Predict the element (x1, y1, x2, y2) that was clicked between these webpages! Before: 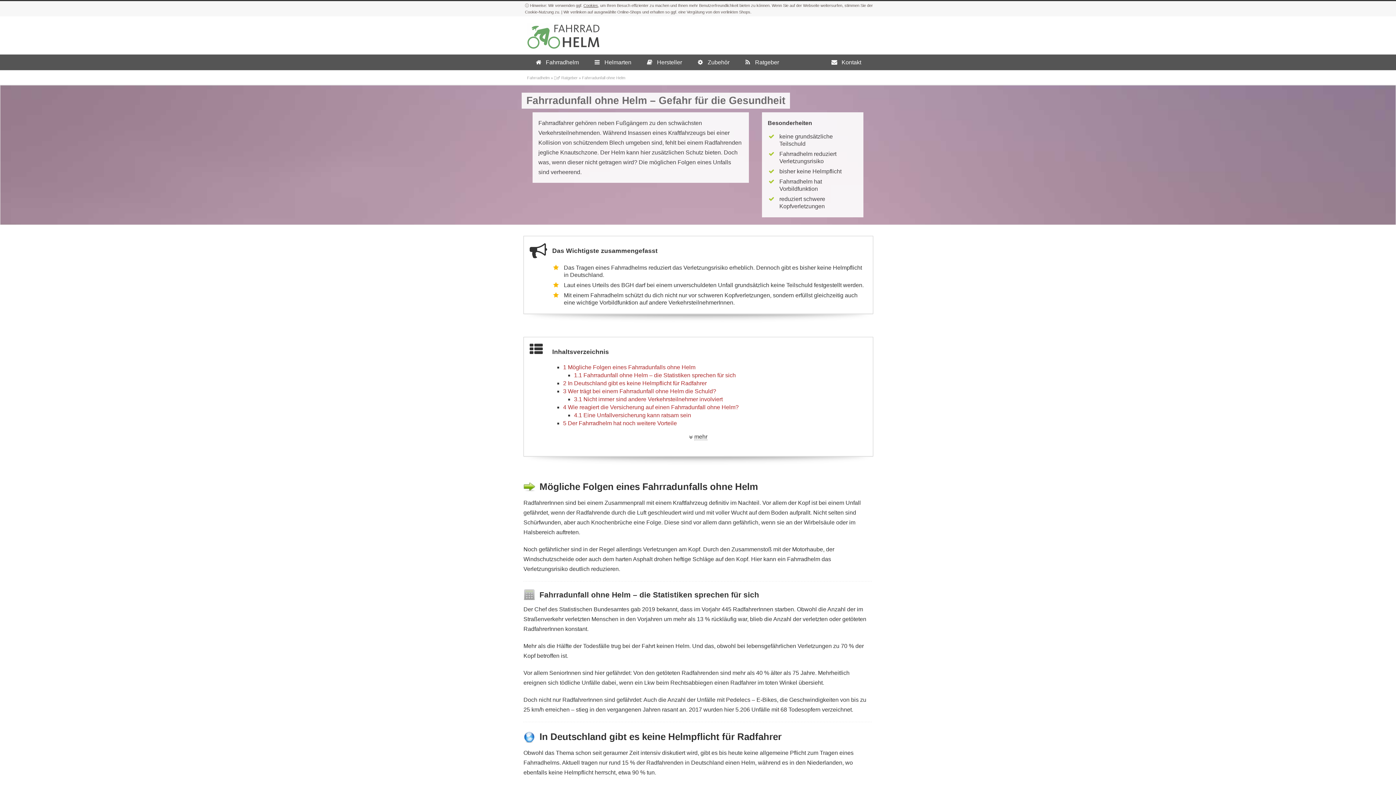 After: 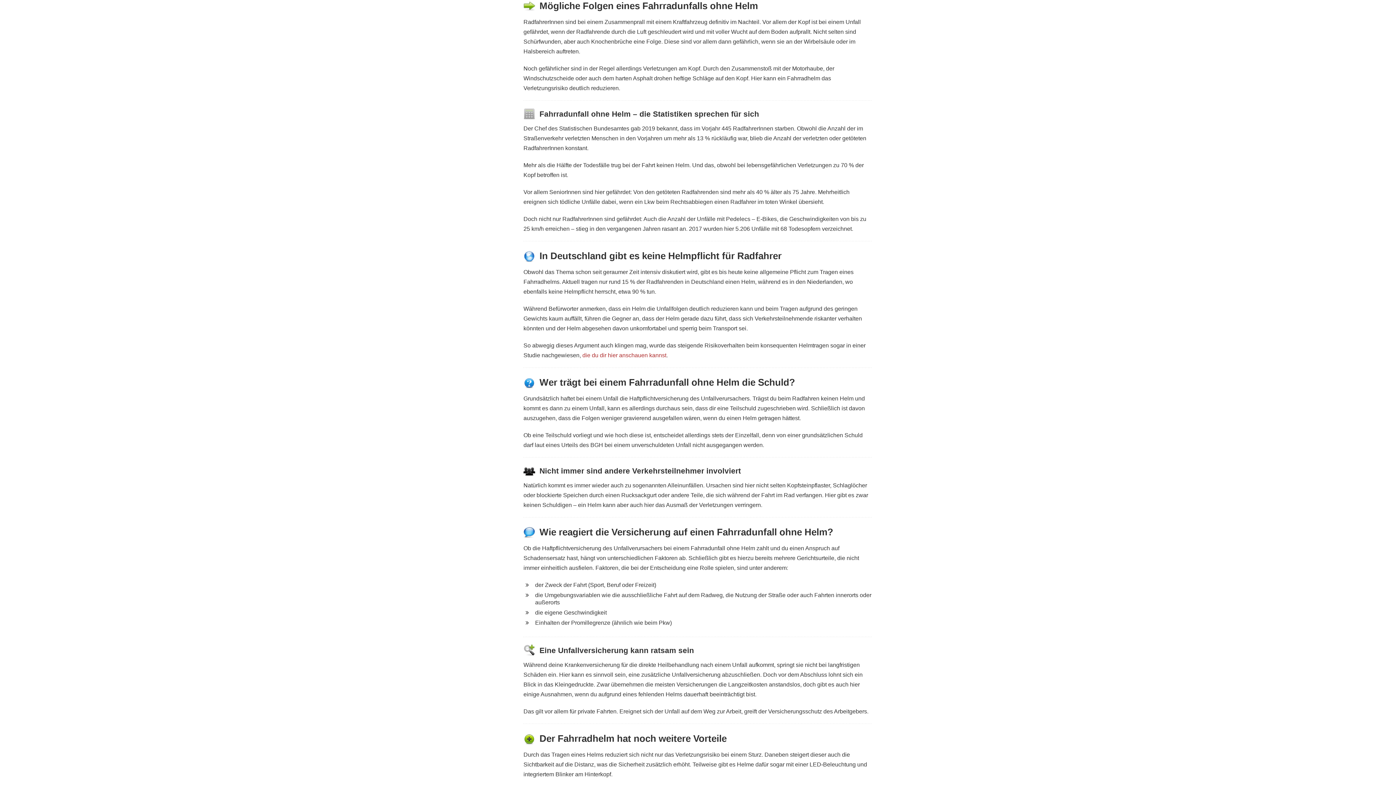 Action: bbox: (563, 364, 695, 370) label: 1 Mögliche Folgen eines Fahrradunfalls ohne Helm